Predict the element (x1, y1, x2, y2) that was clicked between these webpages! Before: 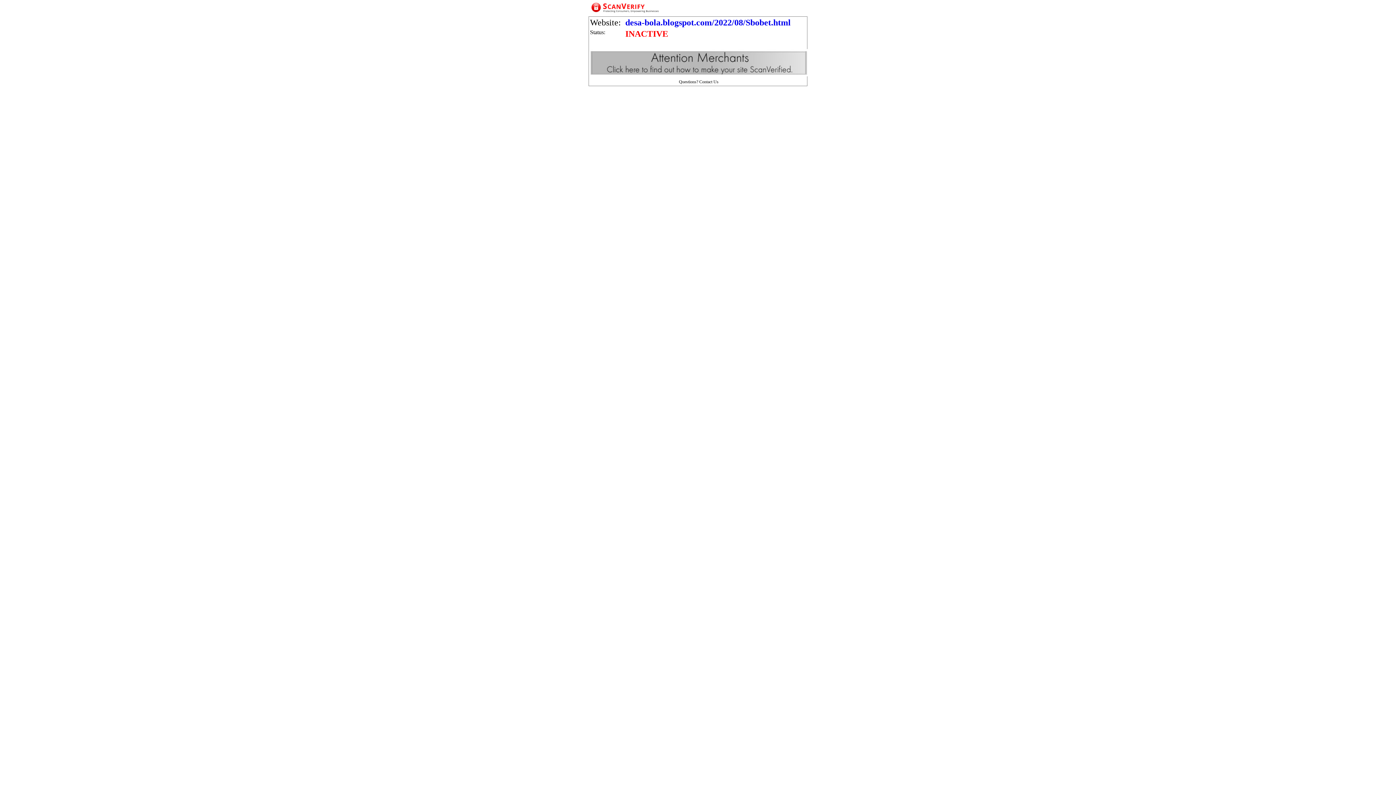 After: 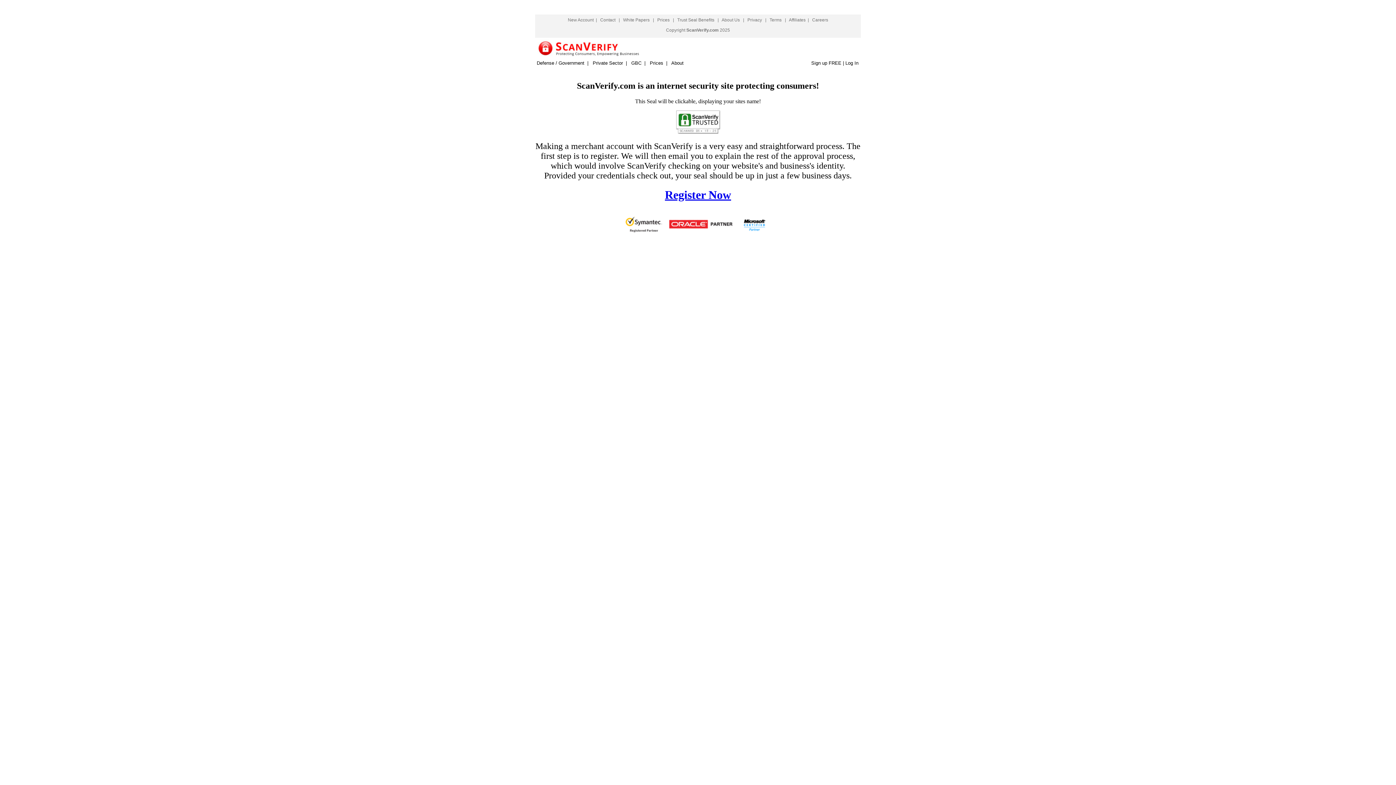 Action: bbox: (590, 71, 808, 77)